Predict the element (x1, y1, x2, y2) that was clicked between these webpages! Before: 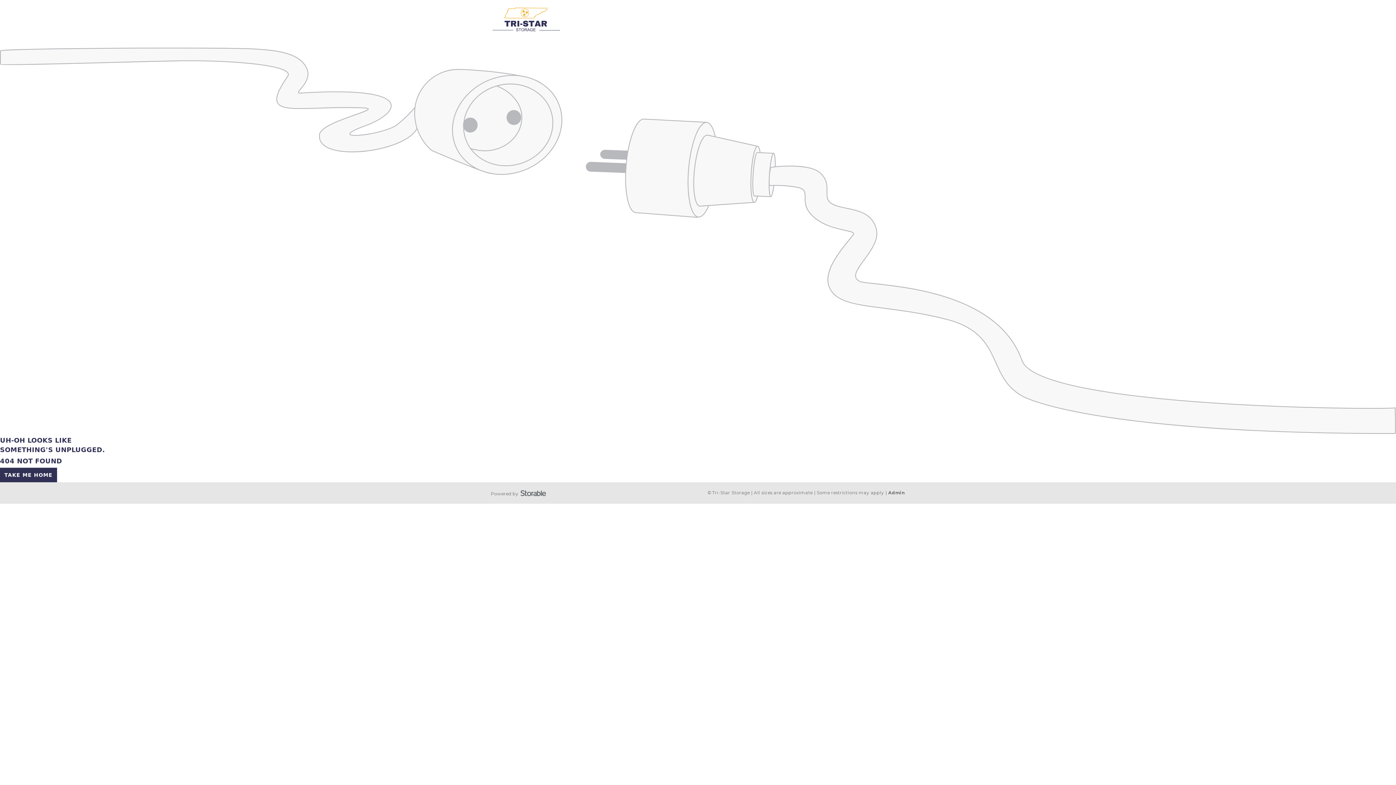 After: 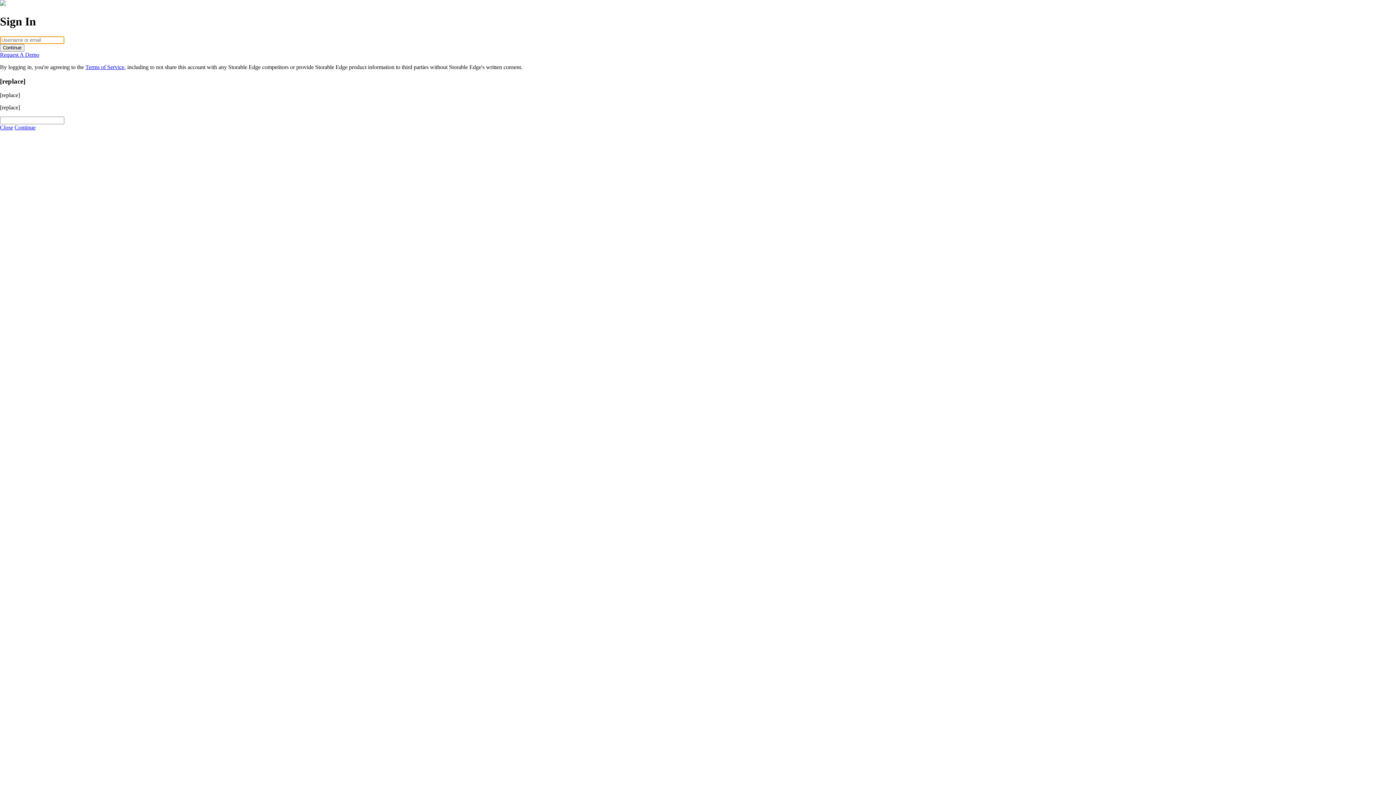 Action: label: Admin bbox: (888, 490, 905, 495)